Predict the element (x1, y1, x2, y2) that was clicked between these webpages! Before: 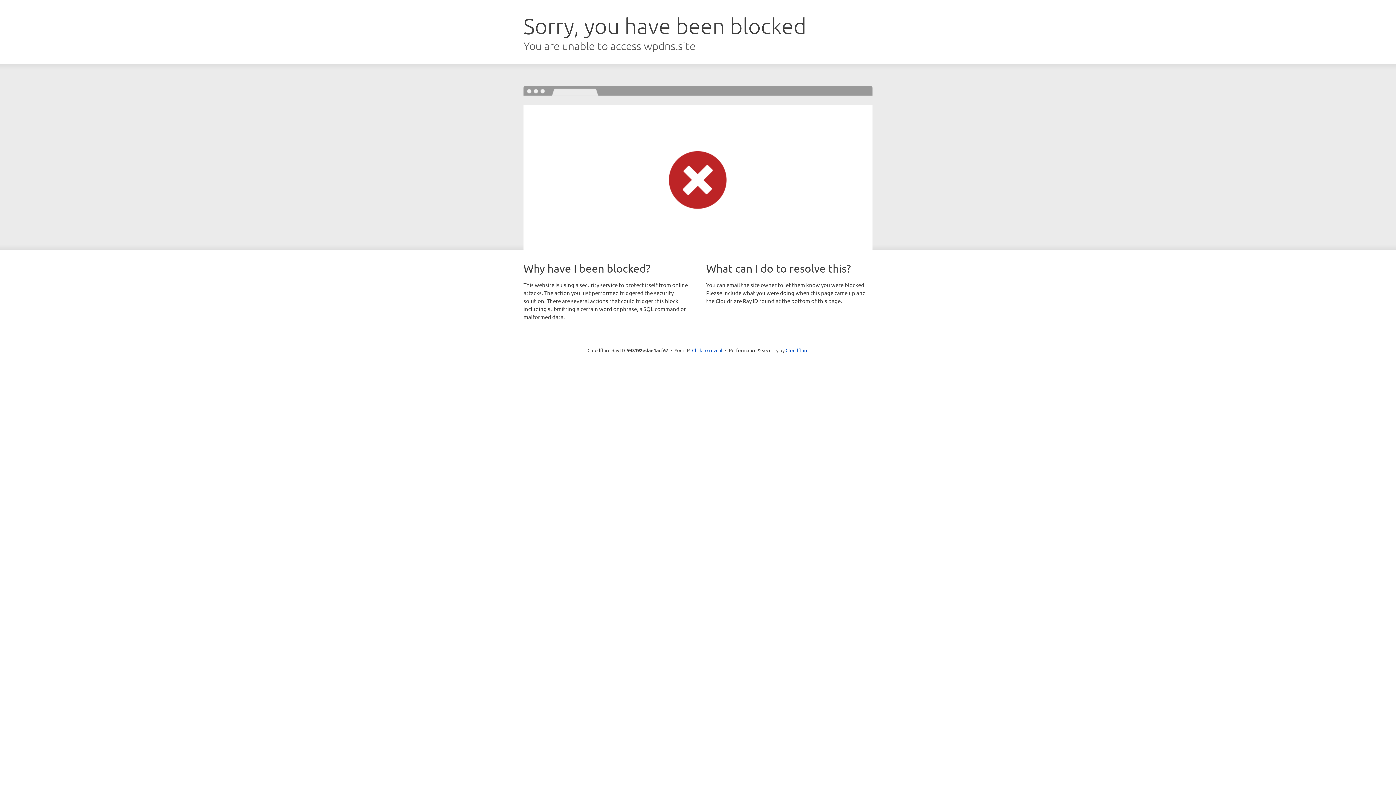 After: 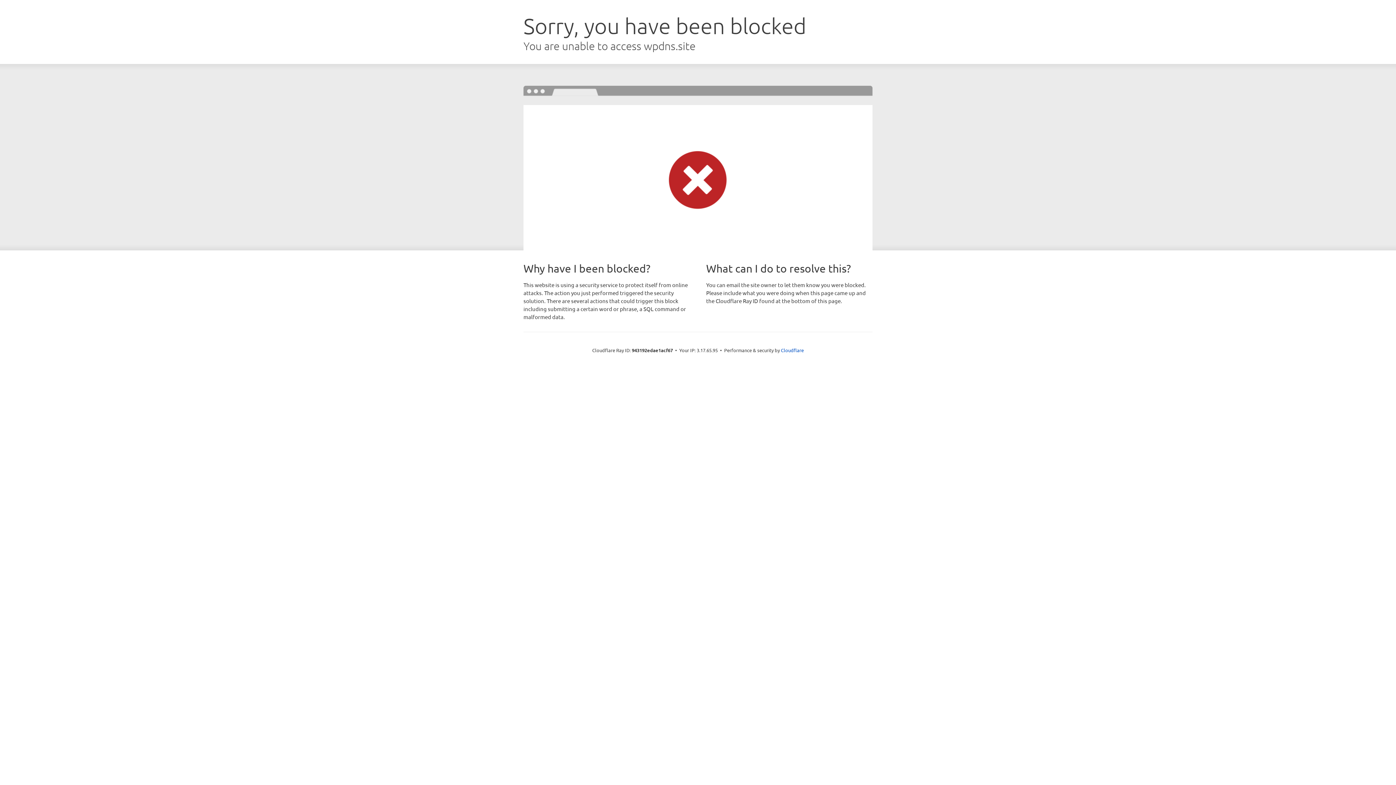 Action: label: Click to reveal bbox: (692, 346, 722, 353)